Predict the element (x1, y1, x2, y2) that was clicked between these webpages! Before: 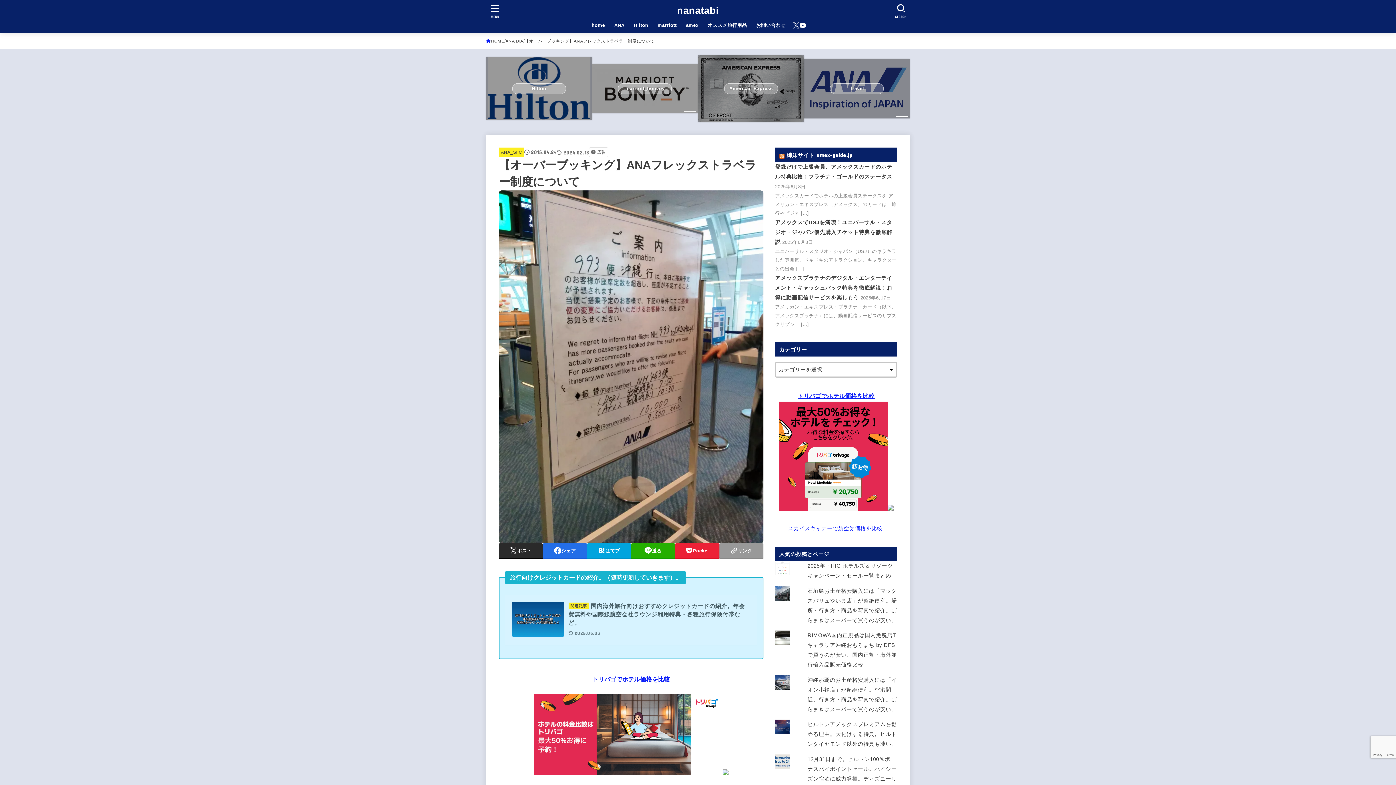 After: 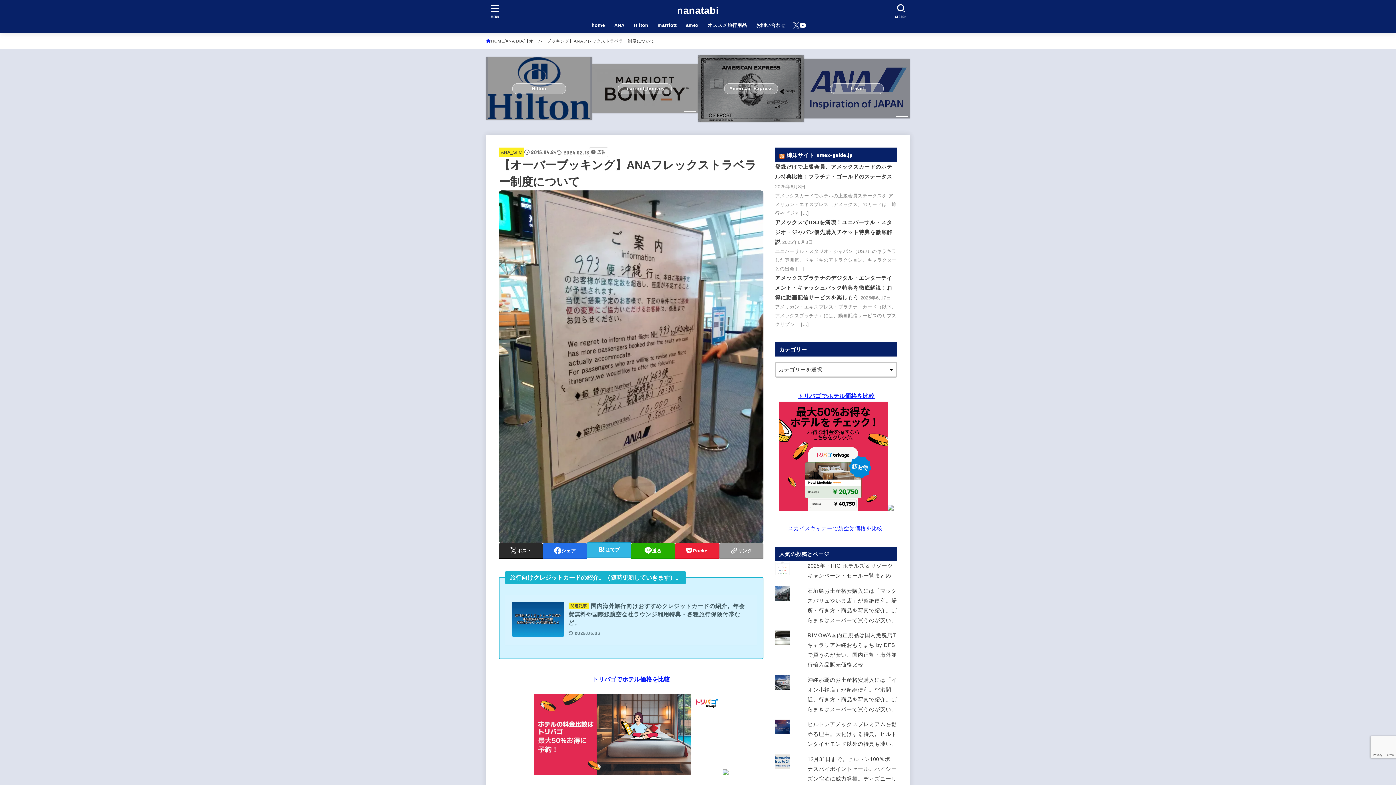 Action: bbox: (587, 543, 631, 558) label: はてブ